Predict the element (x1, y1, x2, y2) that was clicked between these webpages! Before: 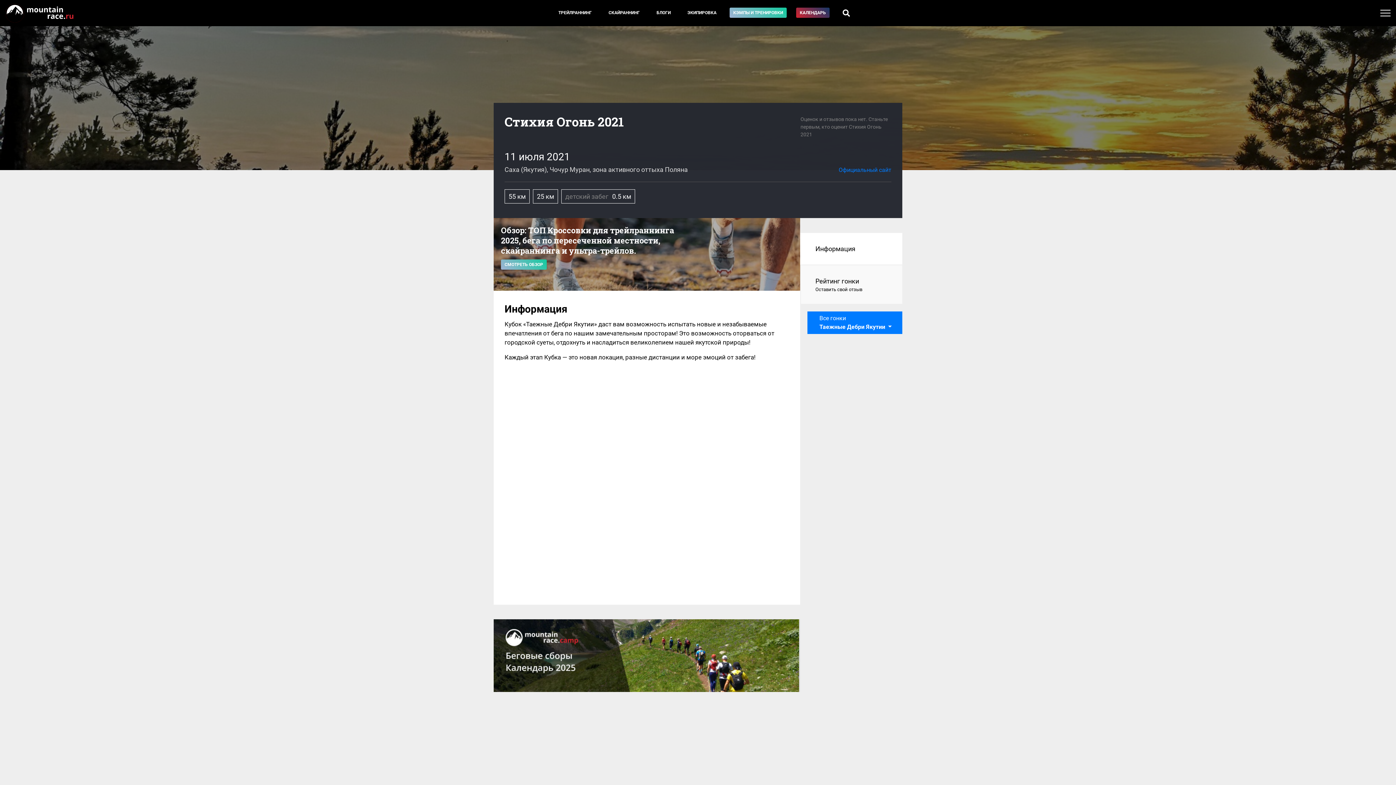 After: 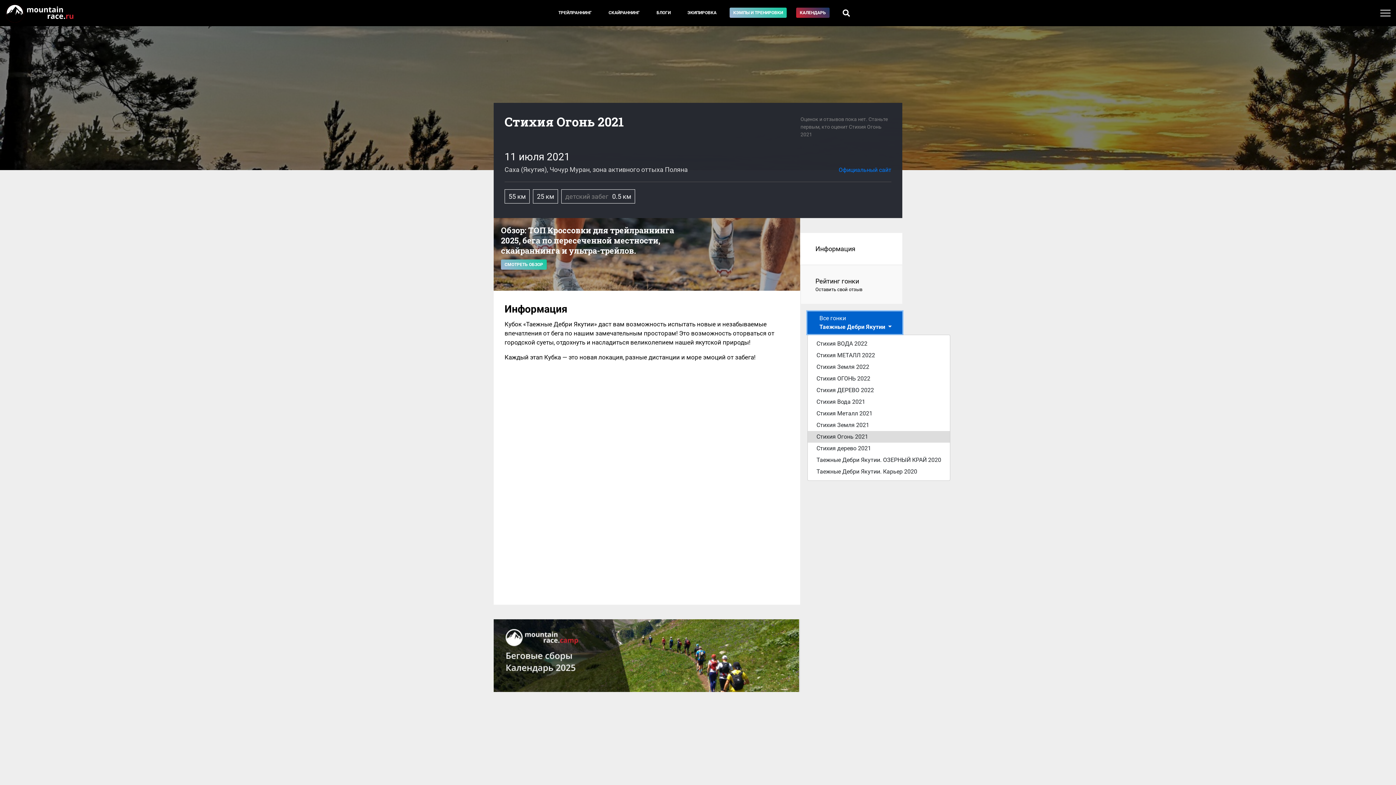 Action: bbox: (807, 311, 902, 334) label: Все гонки
Таежные Дебри Якутии 